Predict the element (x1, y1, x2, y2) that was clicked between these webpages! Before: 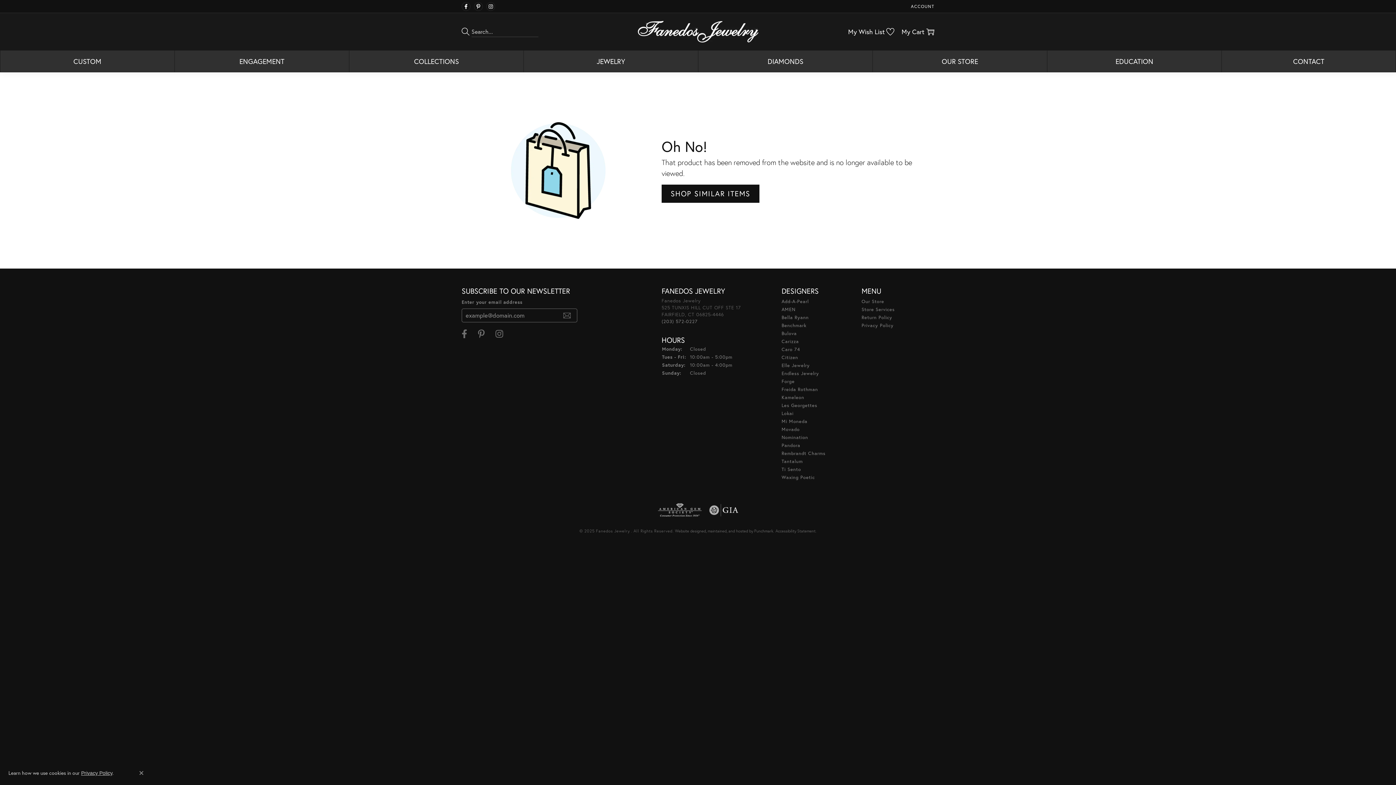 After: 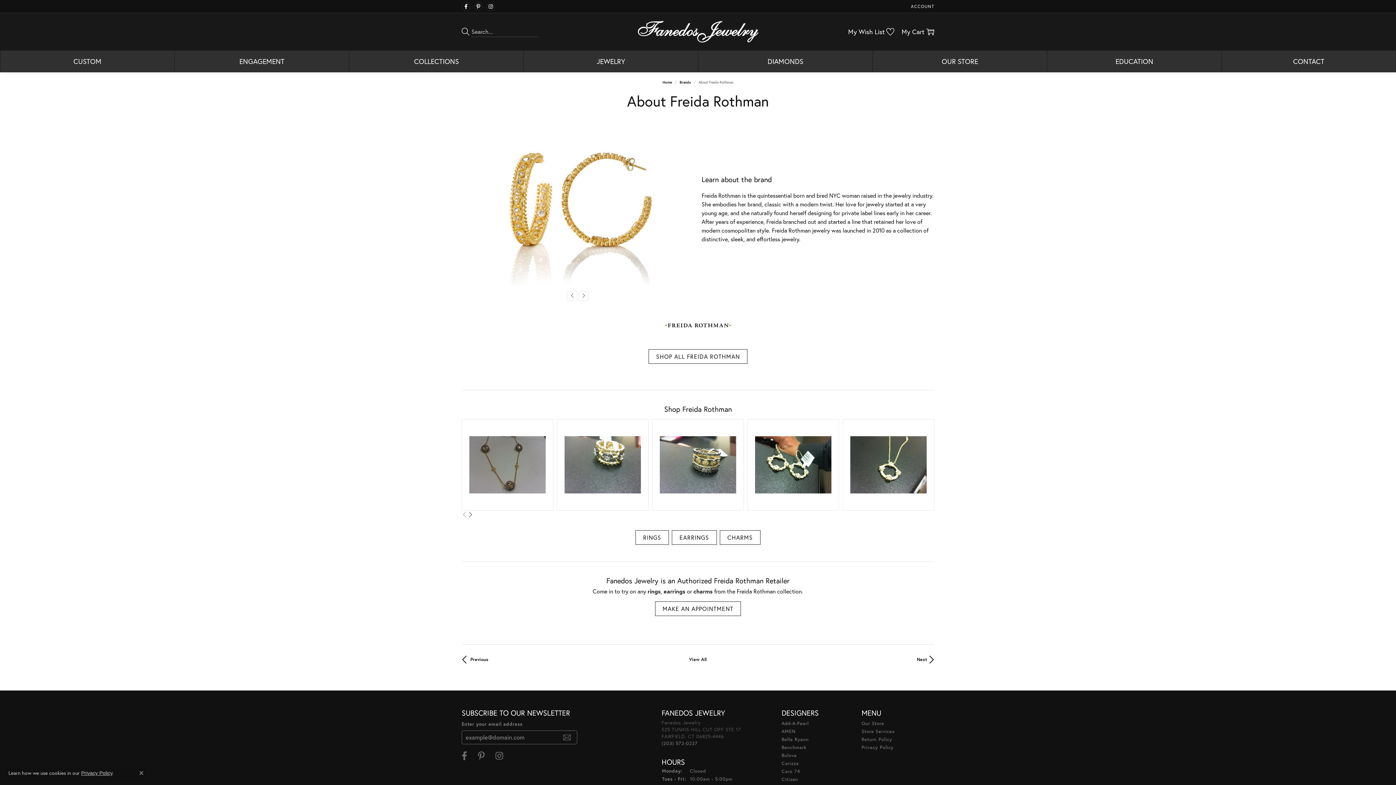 Action: label: Freida Rothman bbox: (781, 386, 818, 392)